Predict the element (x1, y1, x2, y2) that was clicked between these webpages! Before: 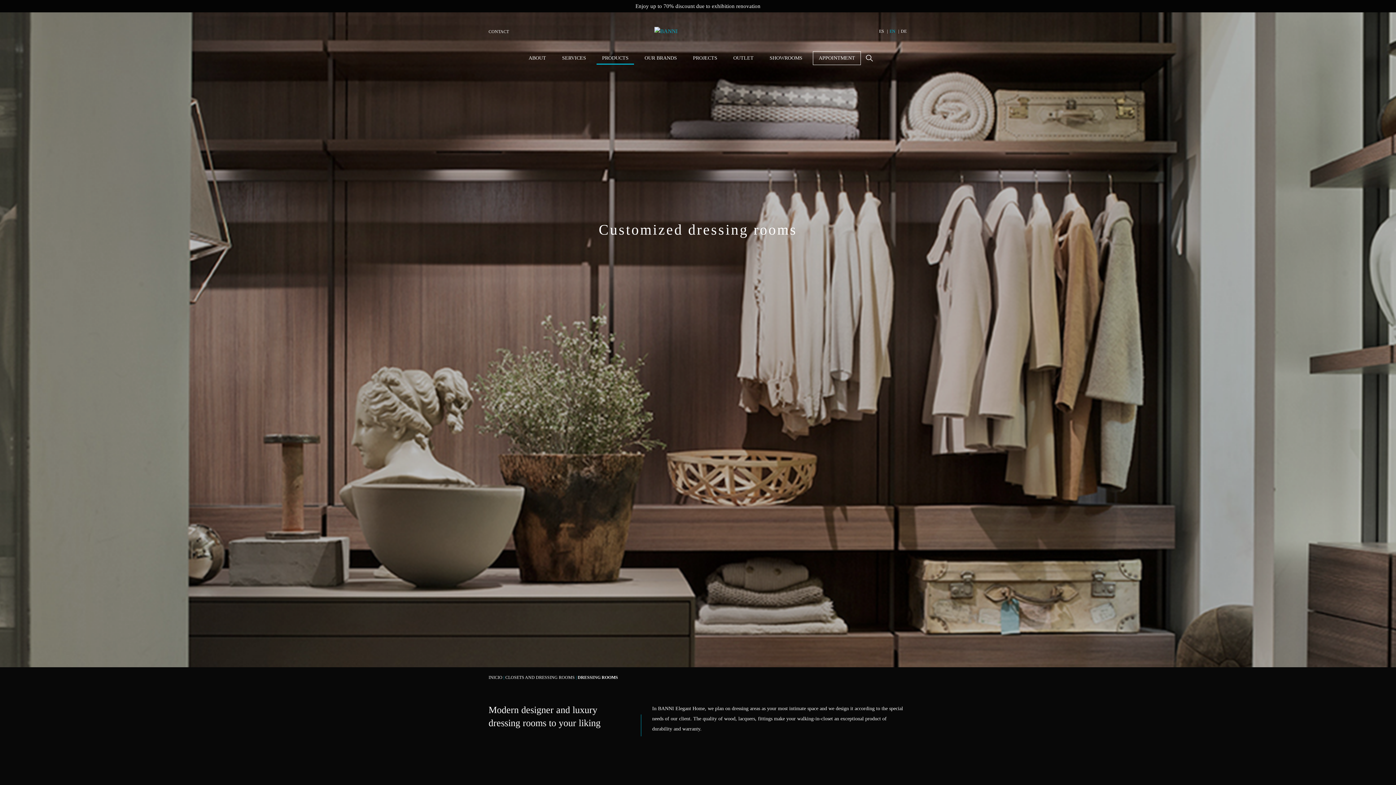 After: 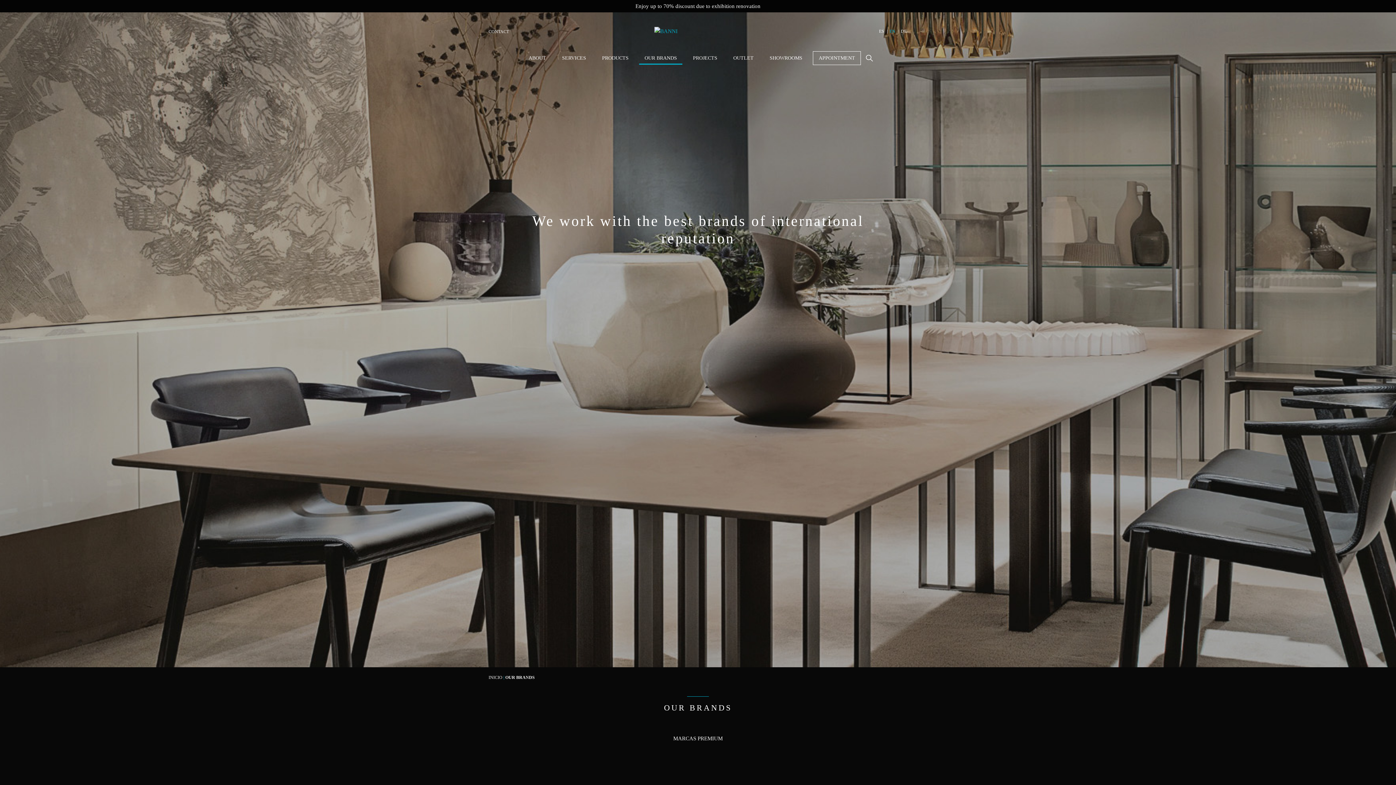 Action: label: OUR BRANDS bbox: (639, 51, 682, 64)